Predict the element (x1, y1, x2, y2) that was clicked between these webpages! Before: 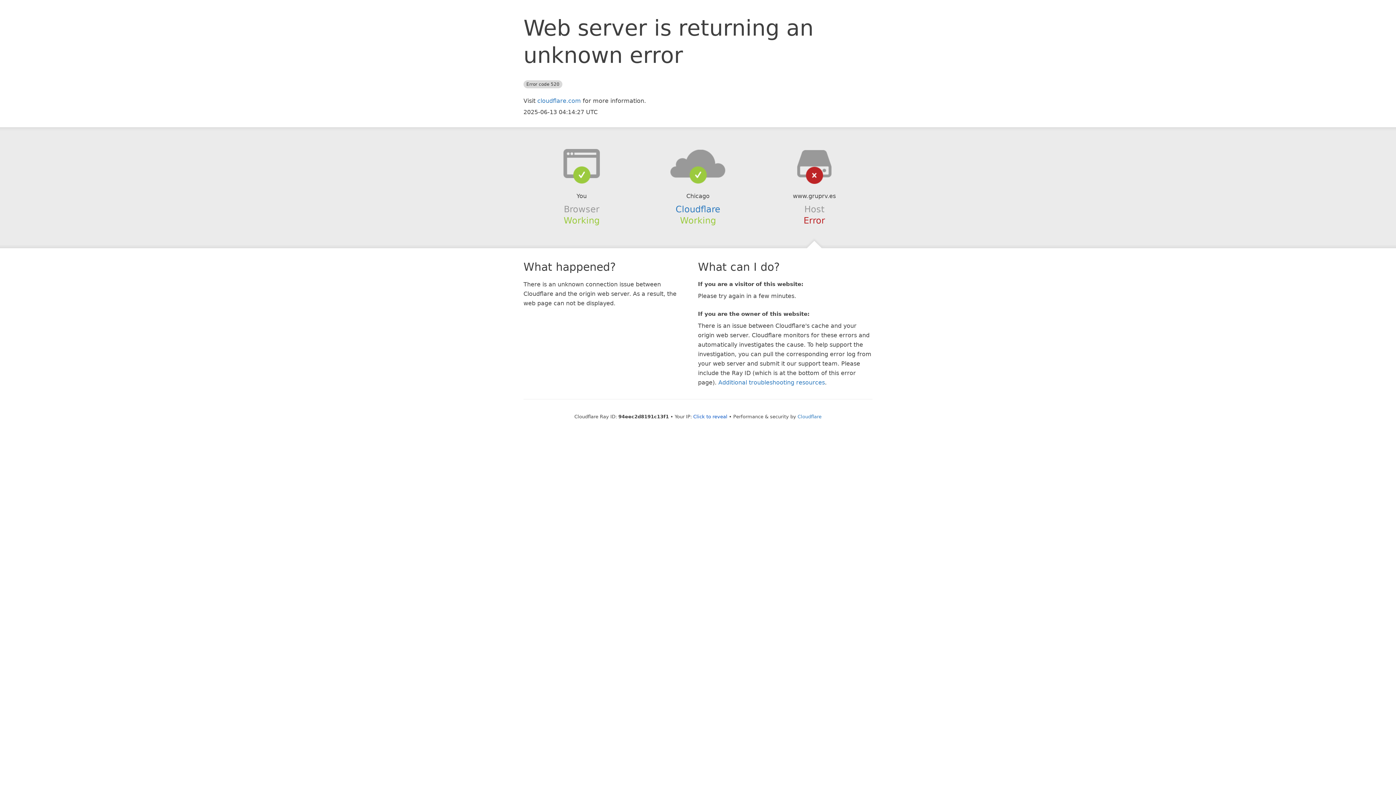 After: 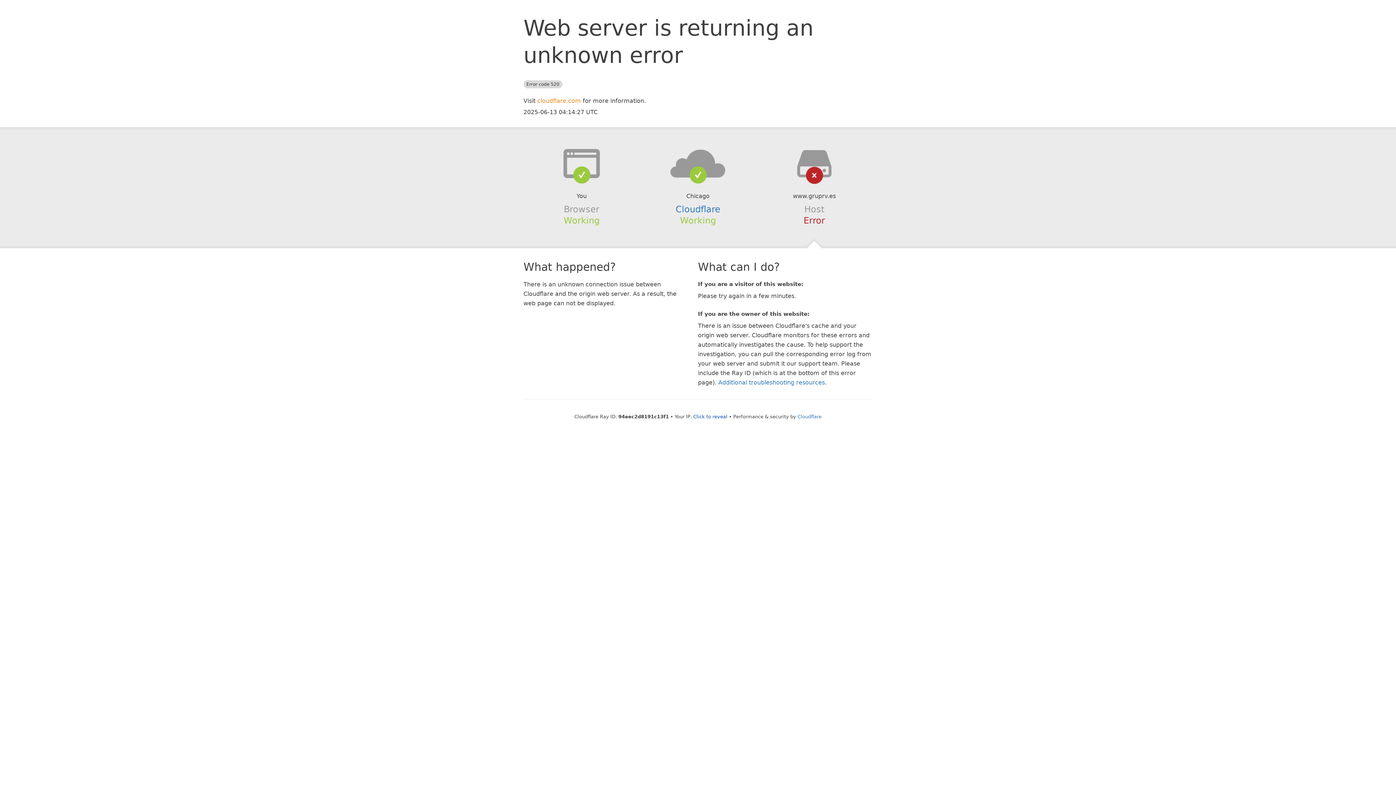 Action: bbox: (537, 97, 581, 104) label: cloudflare.com